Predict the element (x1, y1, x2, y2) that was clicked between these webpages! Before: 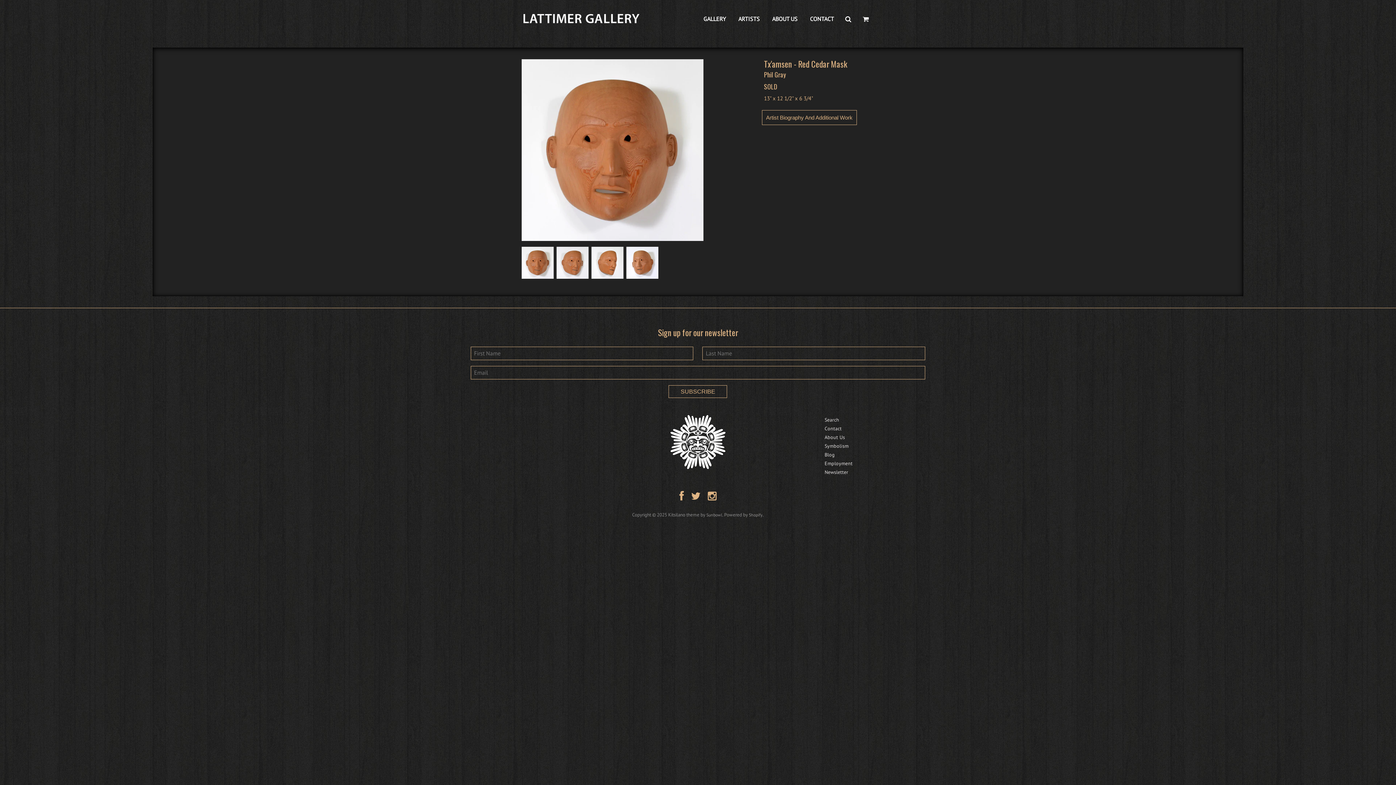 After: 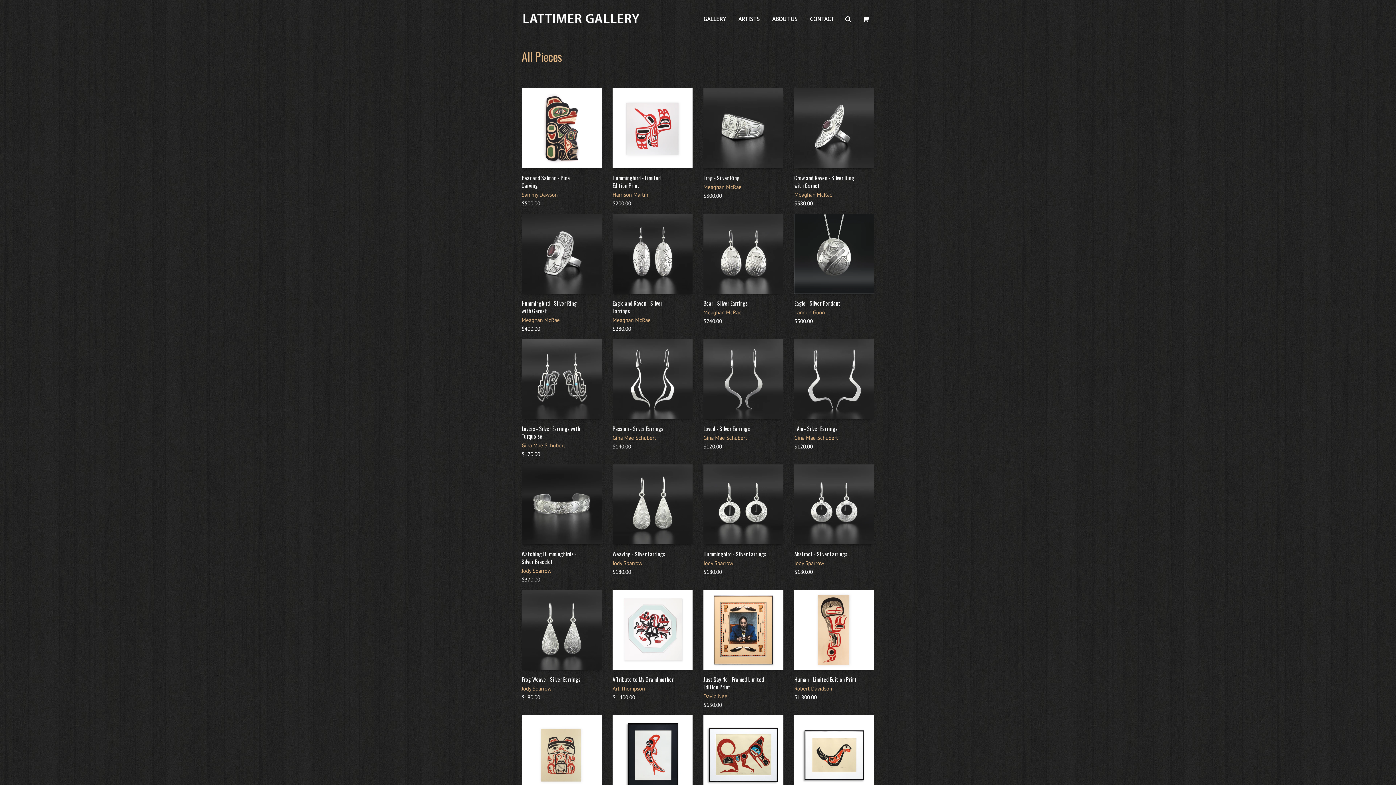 Action: bbox: (698, 15, 731, 22) label: GALLERY